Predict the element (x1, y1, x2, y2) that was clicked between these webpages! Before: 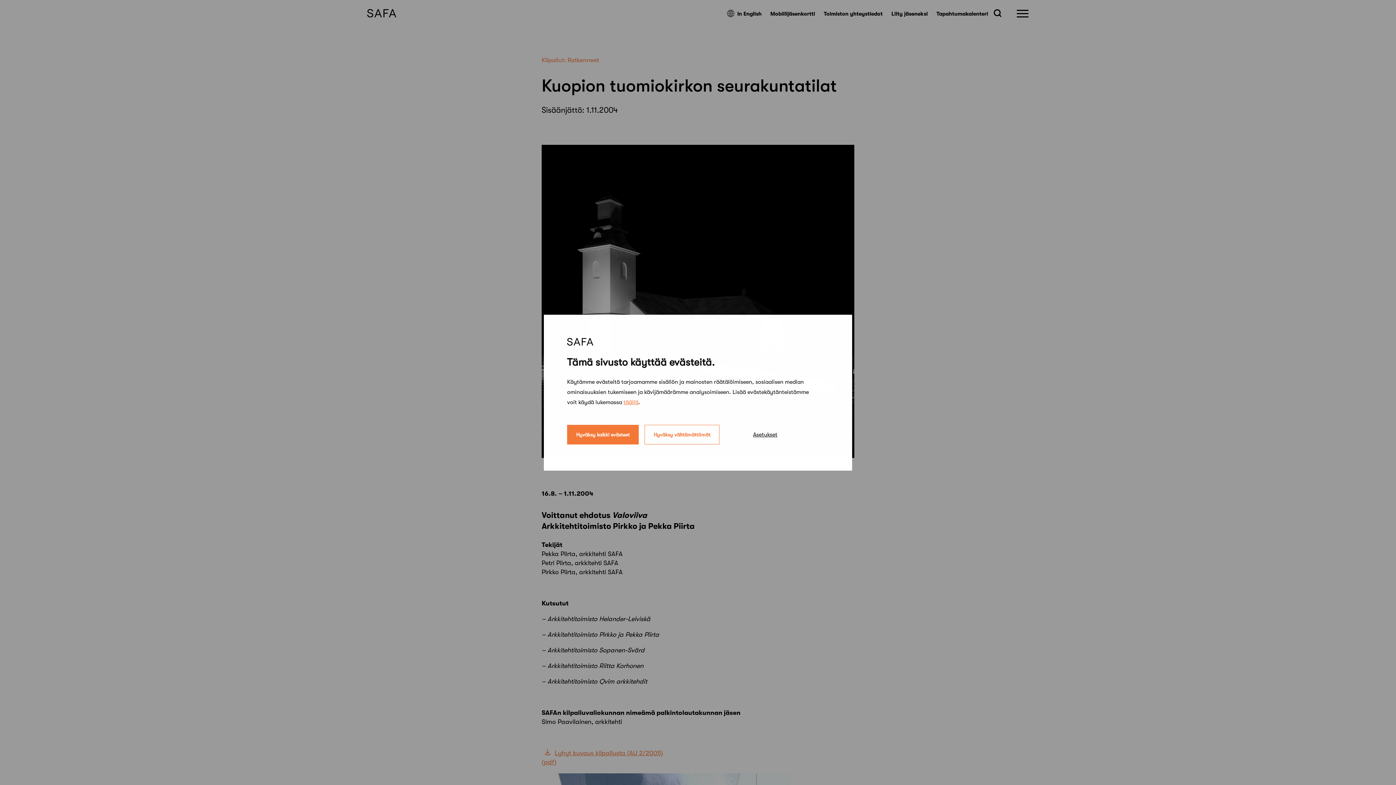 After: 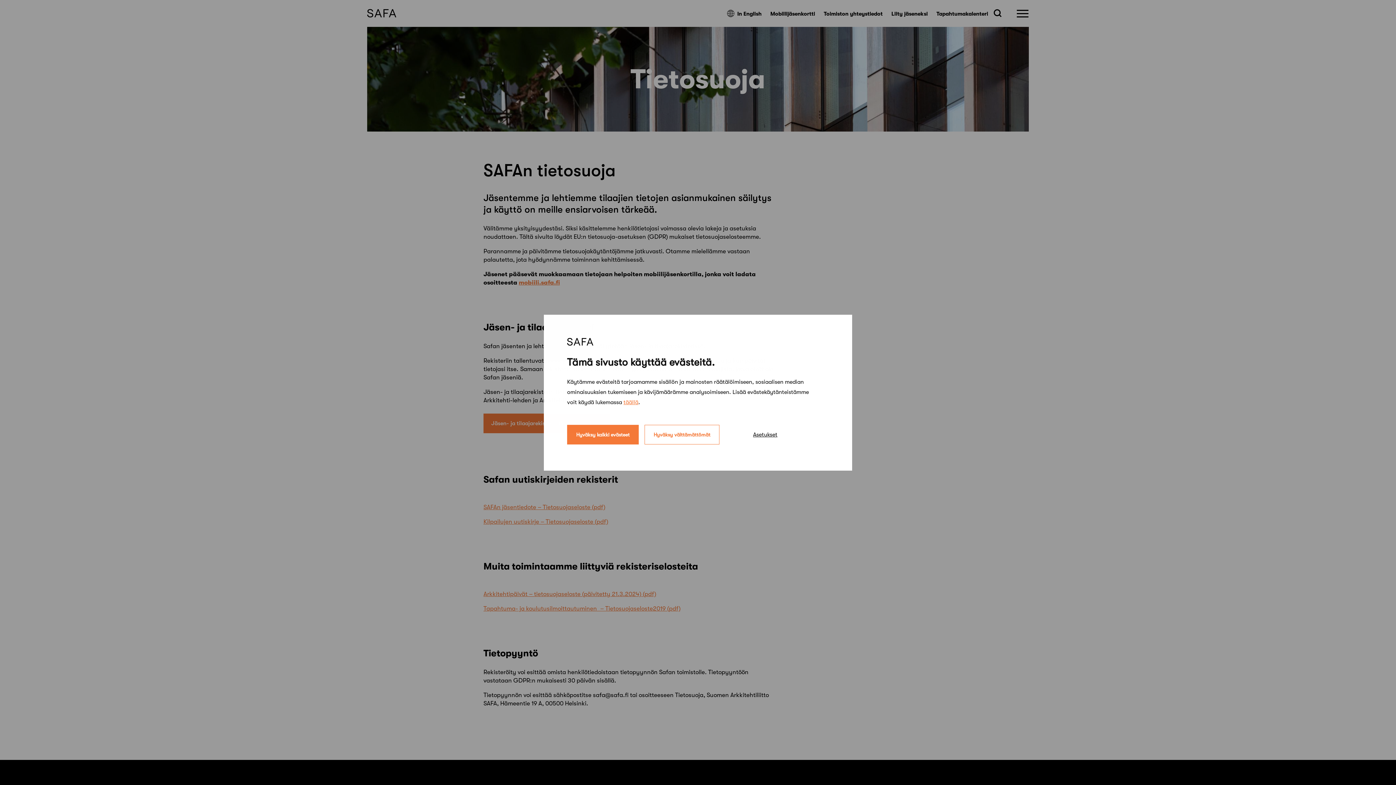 Action: bbox: (623, 399, 638, 405) label: täällä